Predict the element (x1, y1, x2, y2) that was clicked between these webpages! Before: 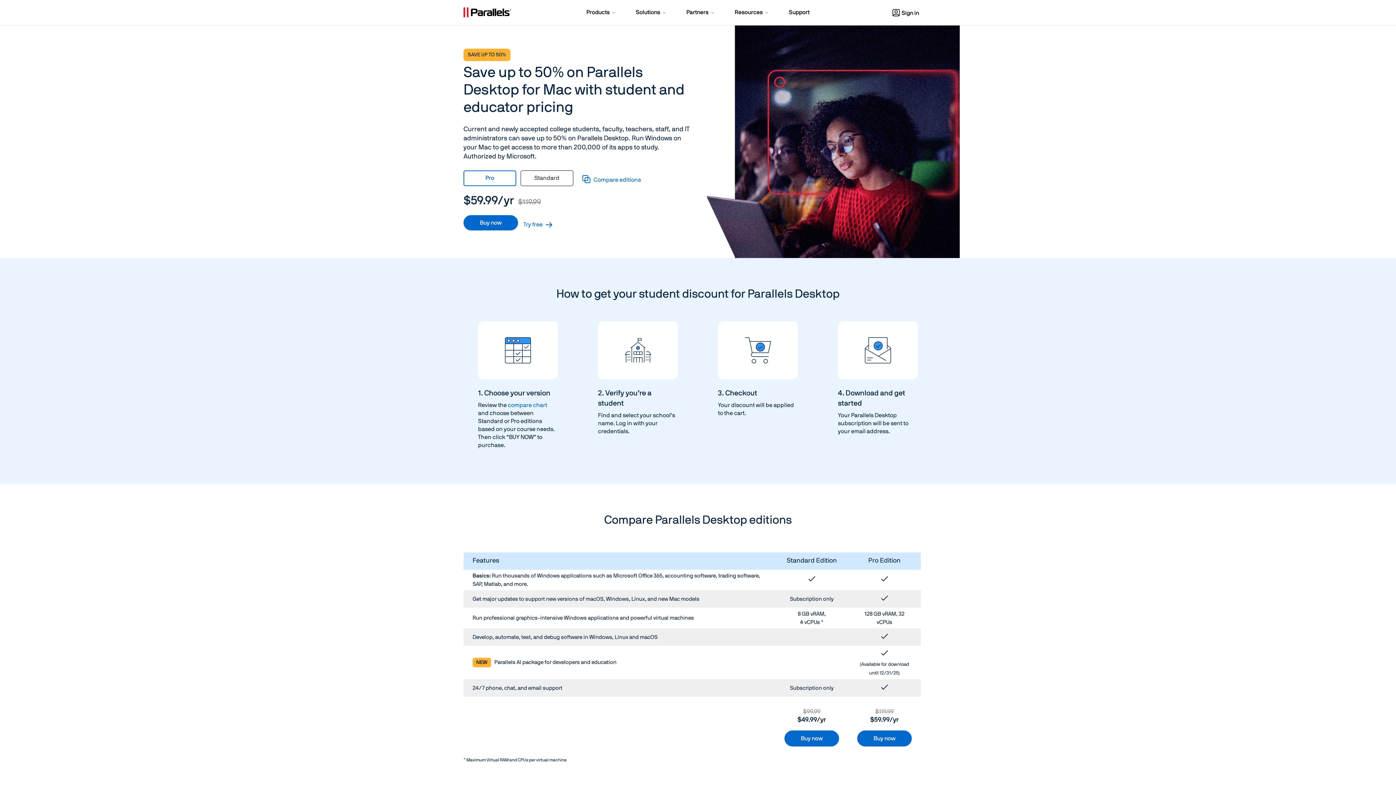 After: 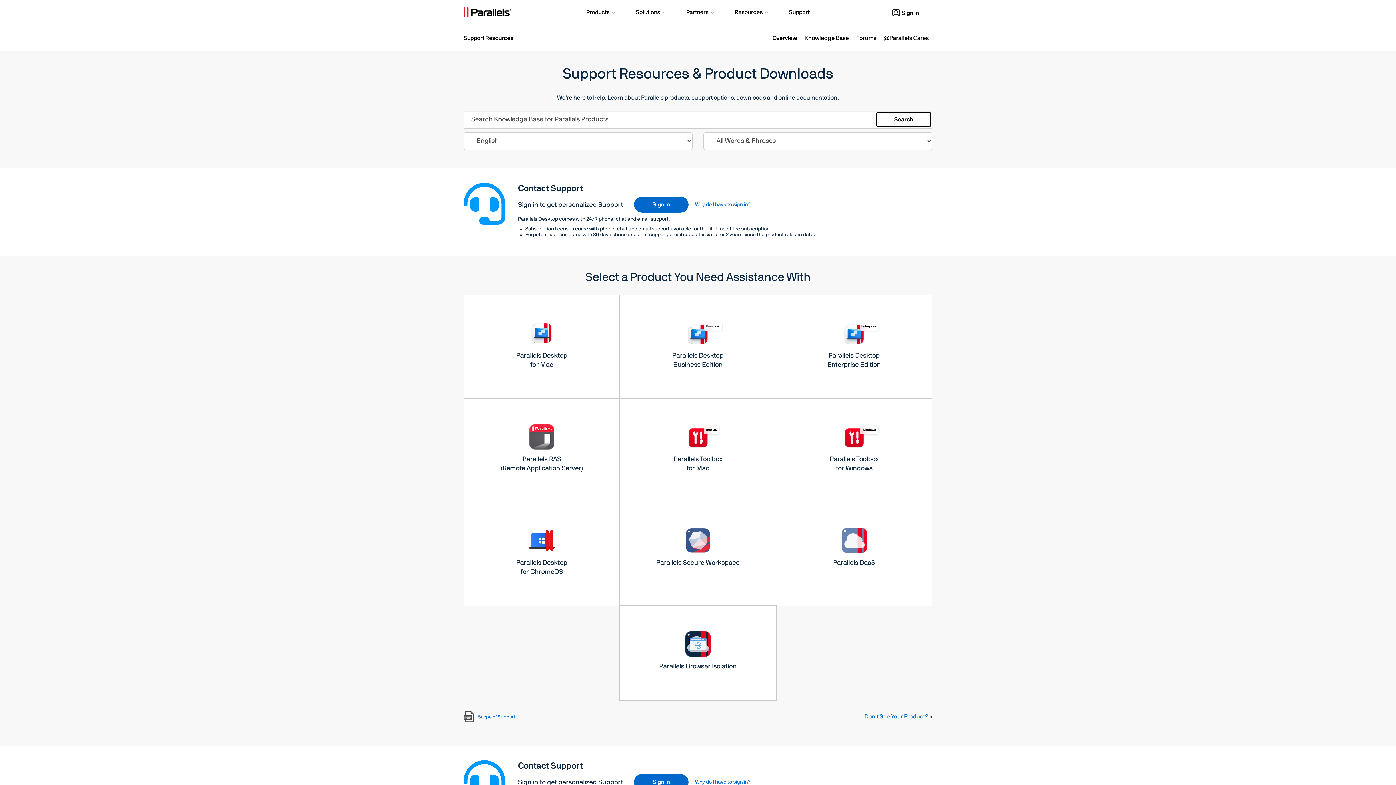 Action: label: Support bbox: (780, 0, 818, 24)